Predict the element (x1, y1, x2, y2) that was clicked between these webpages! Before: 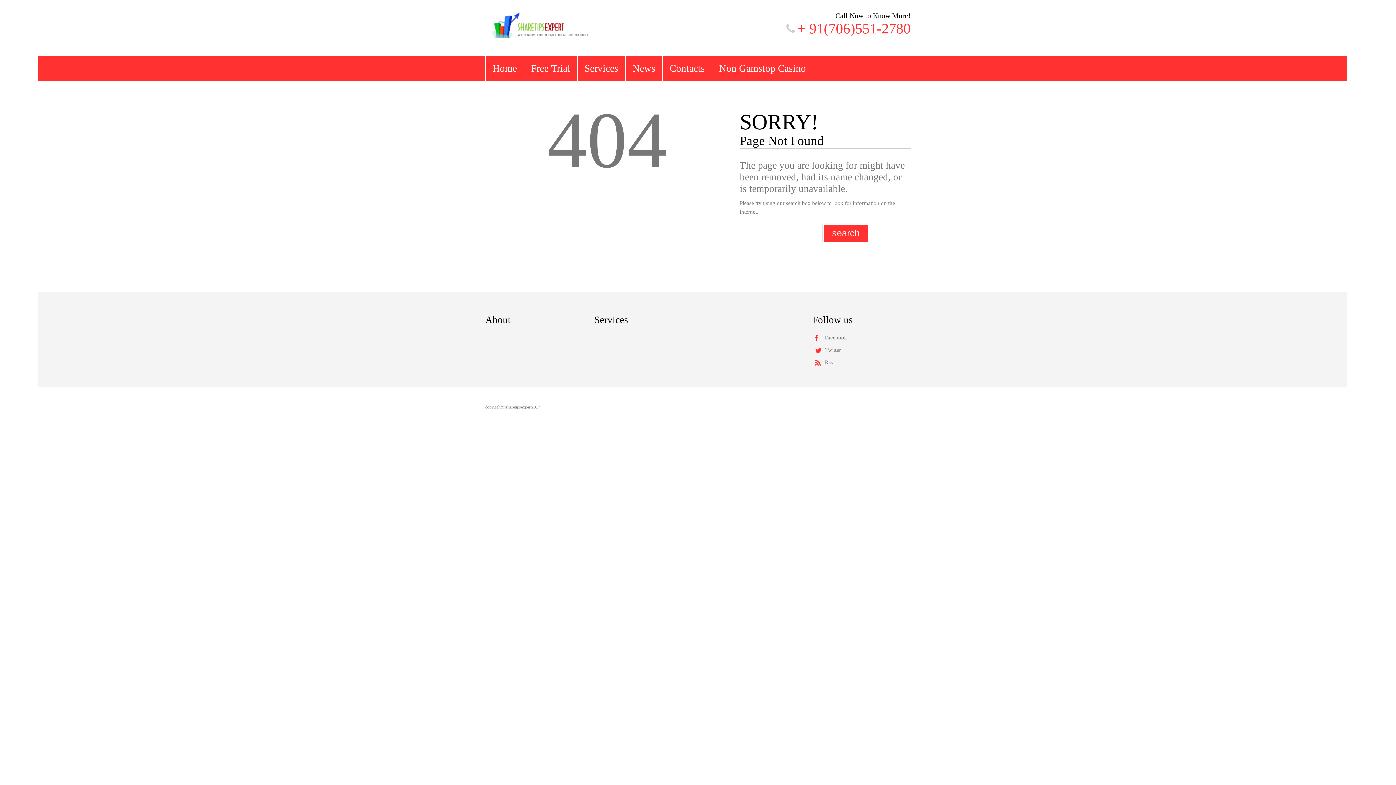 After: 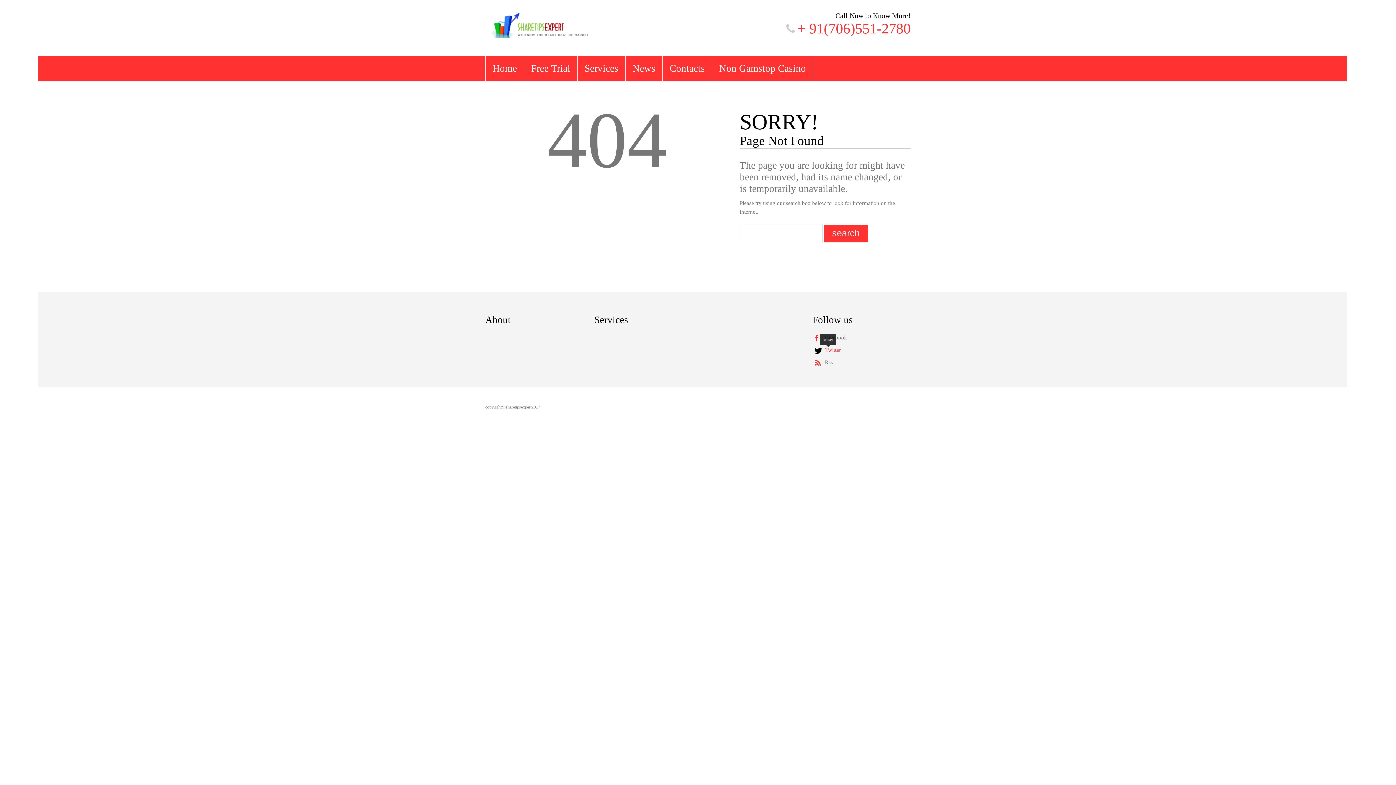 Action: bbox: (815, 347, 841, 356) label:  Twitter